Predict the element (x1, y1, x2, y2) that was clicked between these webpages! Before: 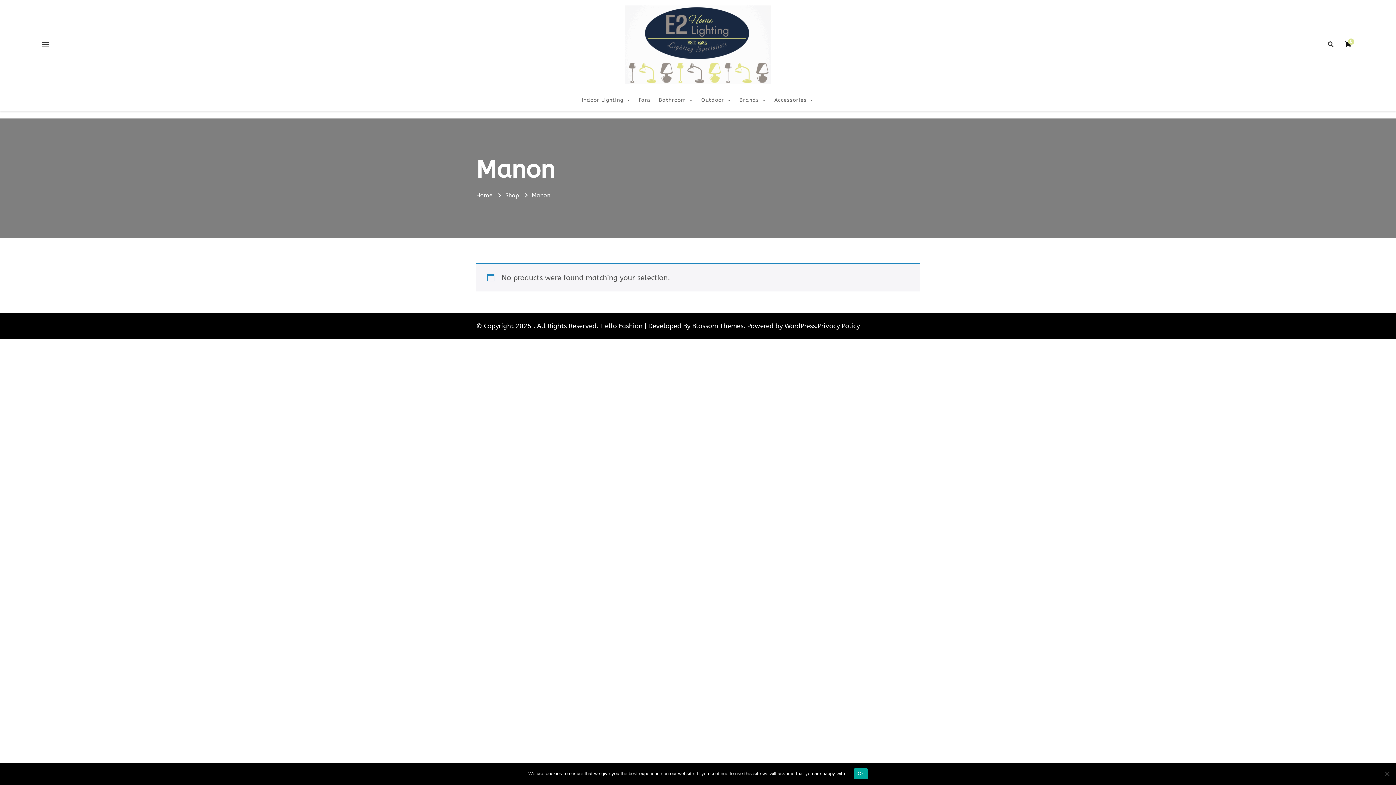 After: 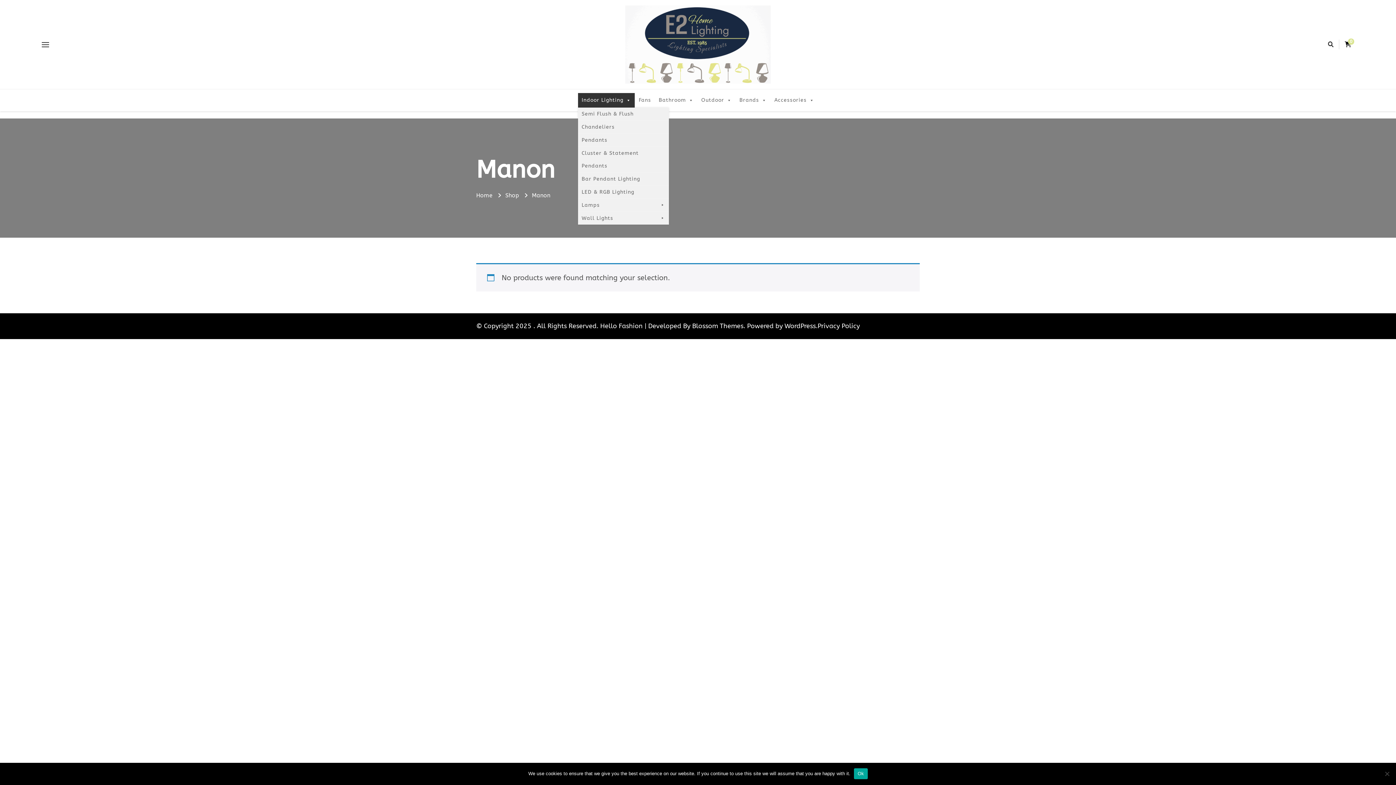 Action: bbox: (578, 93, 634, 107) label: Indoor Lighting